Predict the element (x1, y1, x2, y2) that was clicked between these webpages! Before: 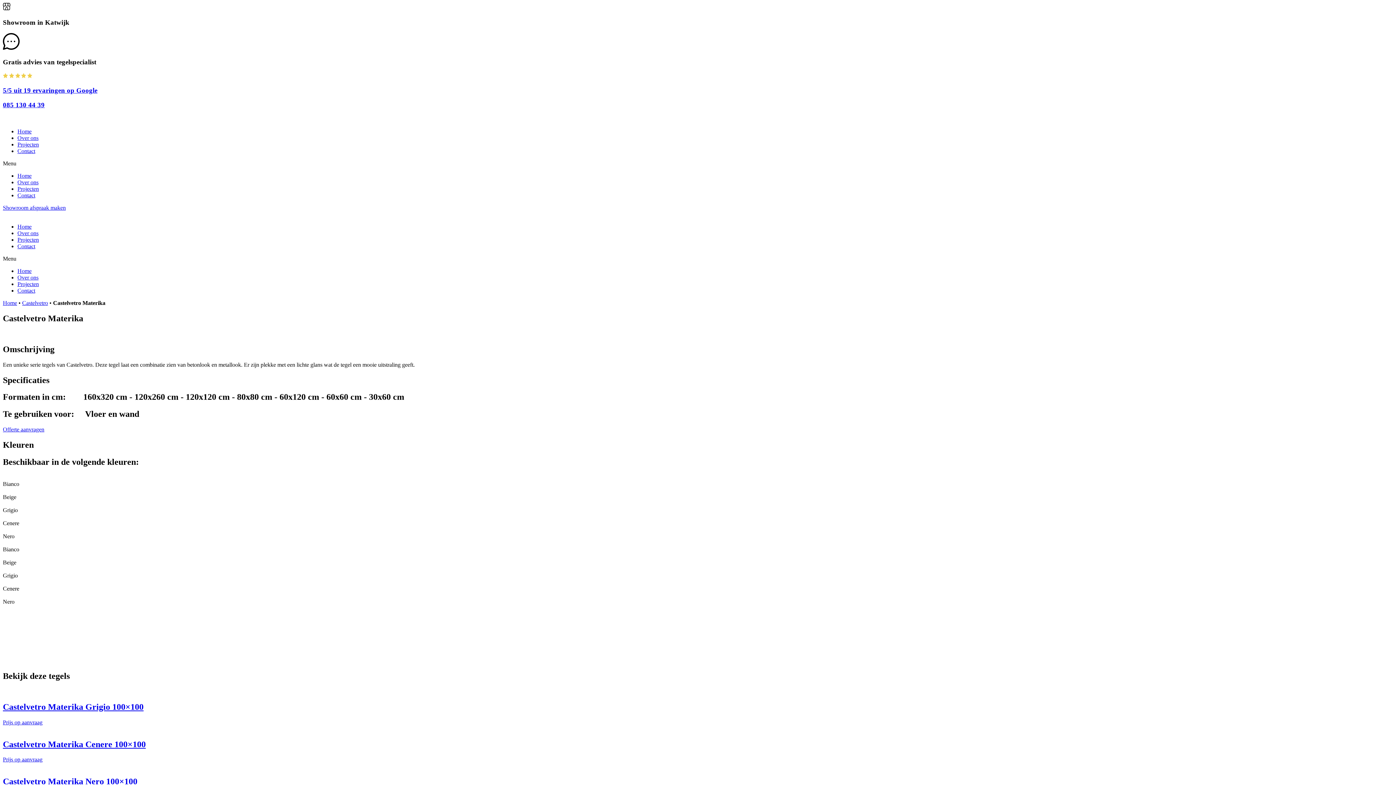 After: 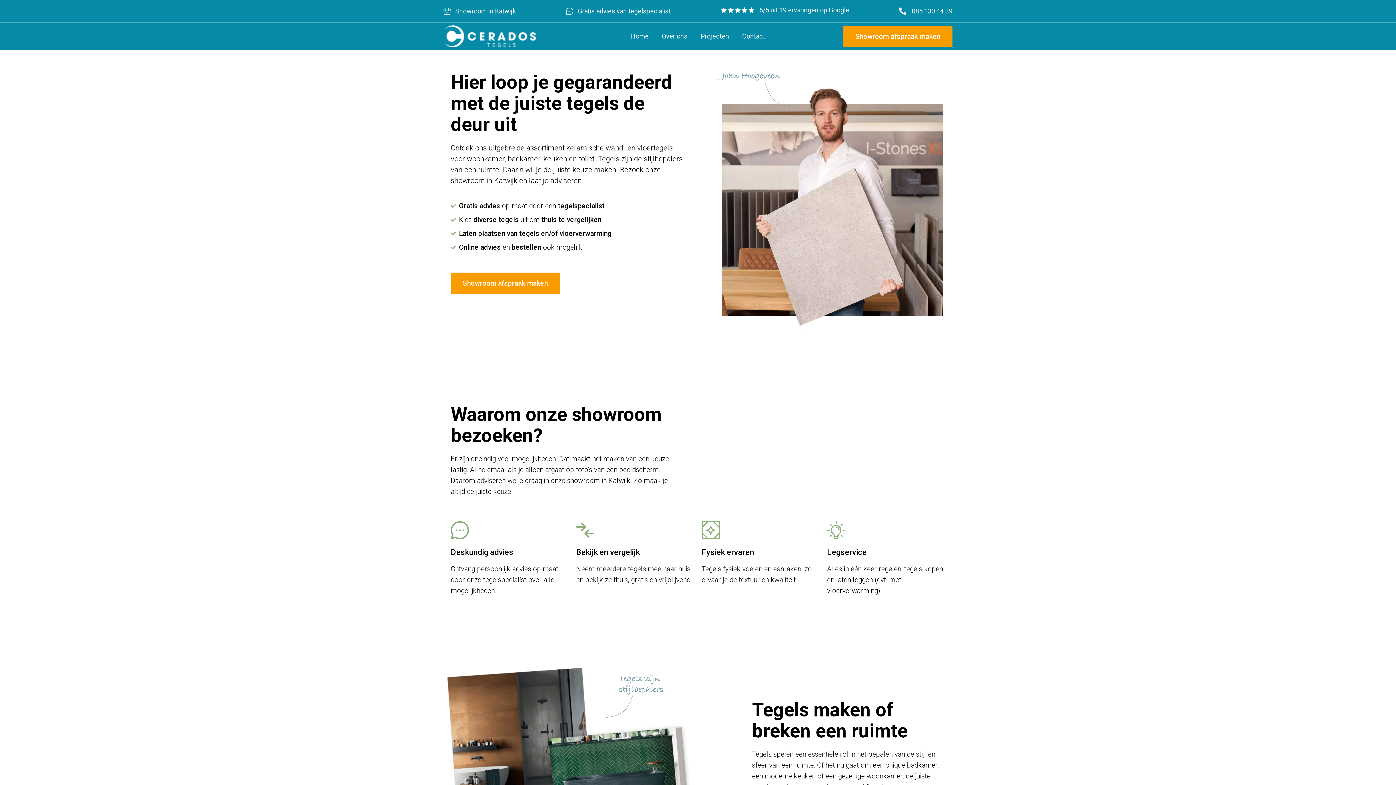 Action: bbox: (17, 172, 31, 178) label: Home